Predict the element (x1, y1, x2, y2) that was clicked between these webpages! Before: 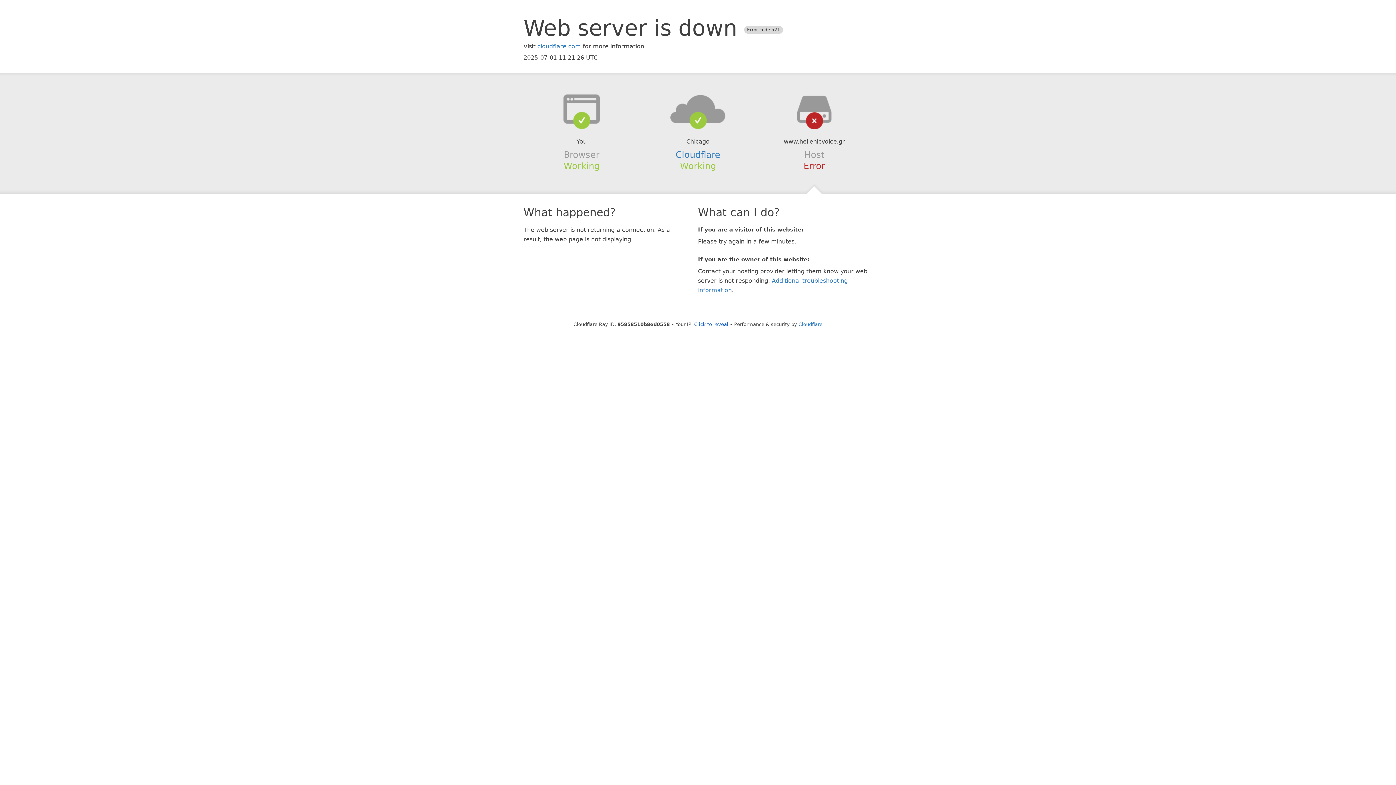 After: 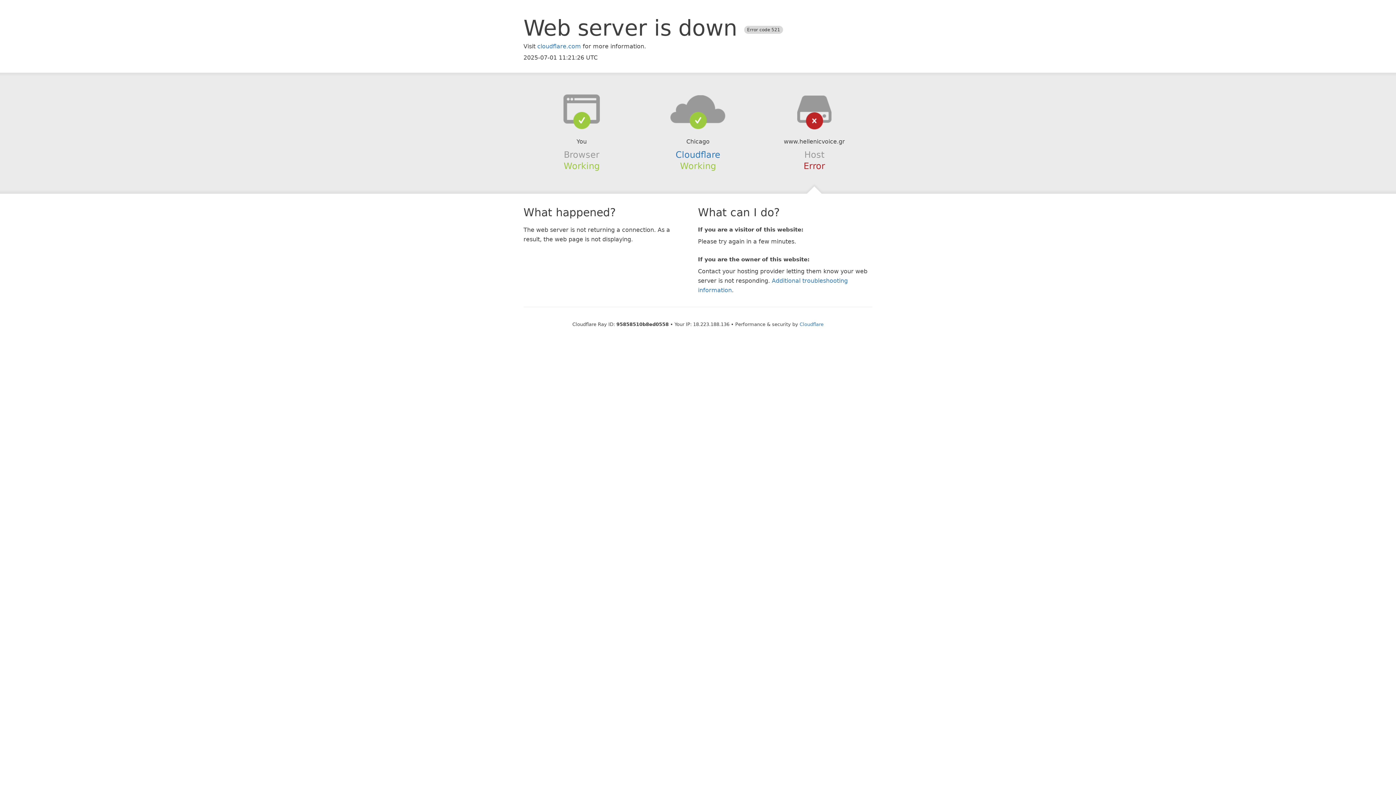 Action: label: Click to reveal bbox: (694, 321, 728, 327)